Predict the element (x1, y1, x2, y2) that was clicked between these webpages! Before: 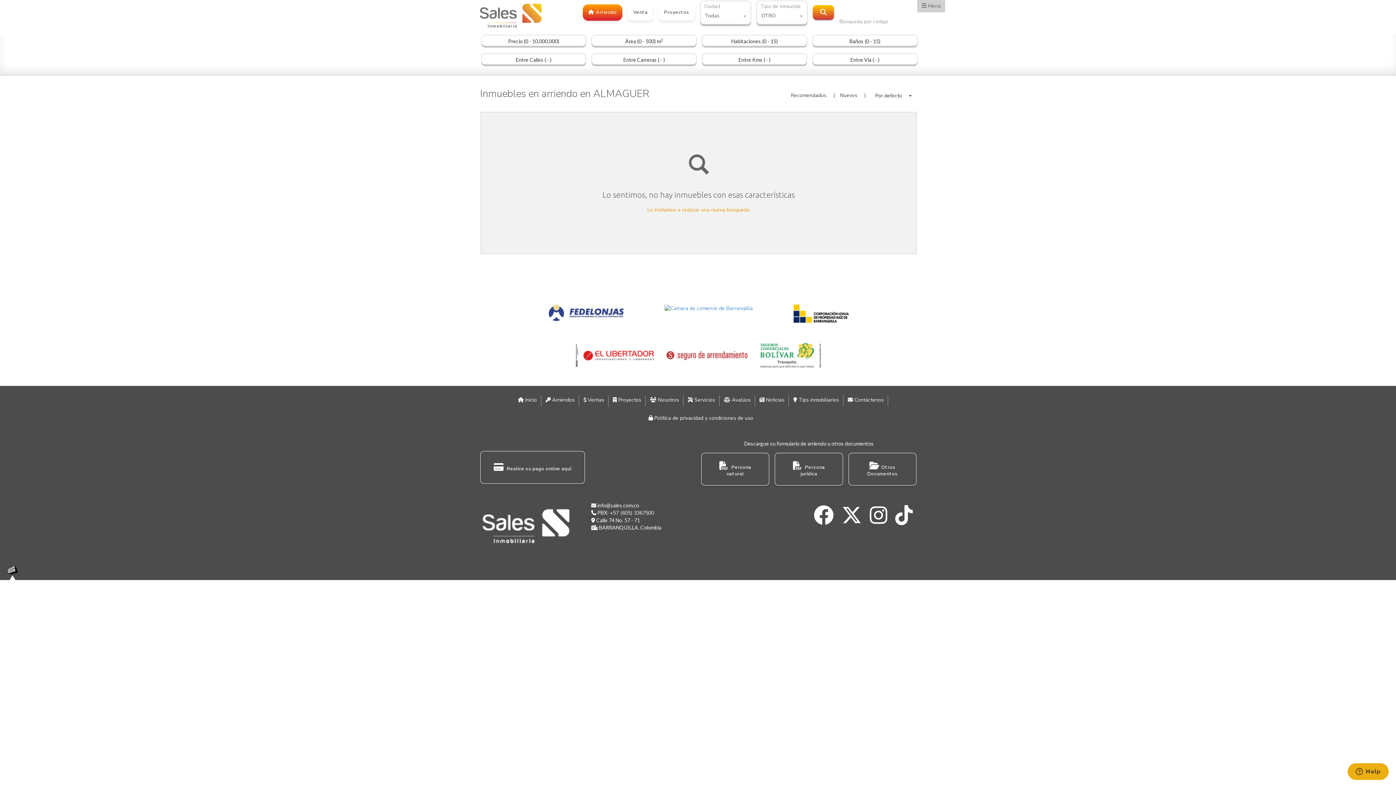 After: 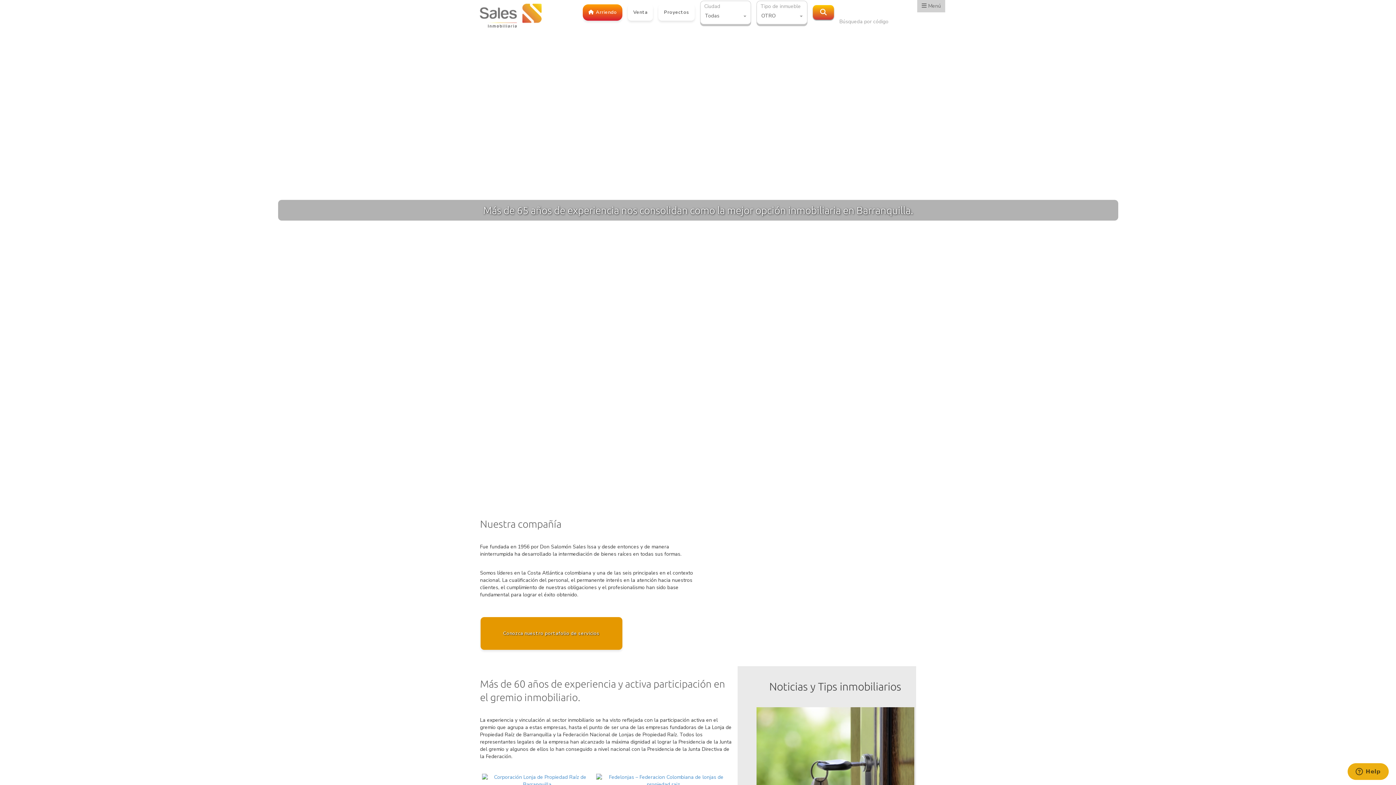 Action: label:  Nosotros bbox: (650, 396, 679, 403)